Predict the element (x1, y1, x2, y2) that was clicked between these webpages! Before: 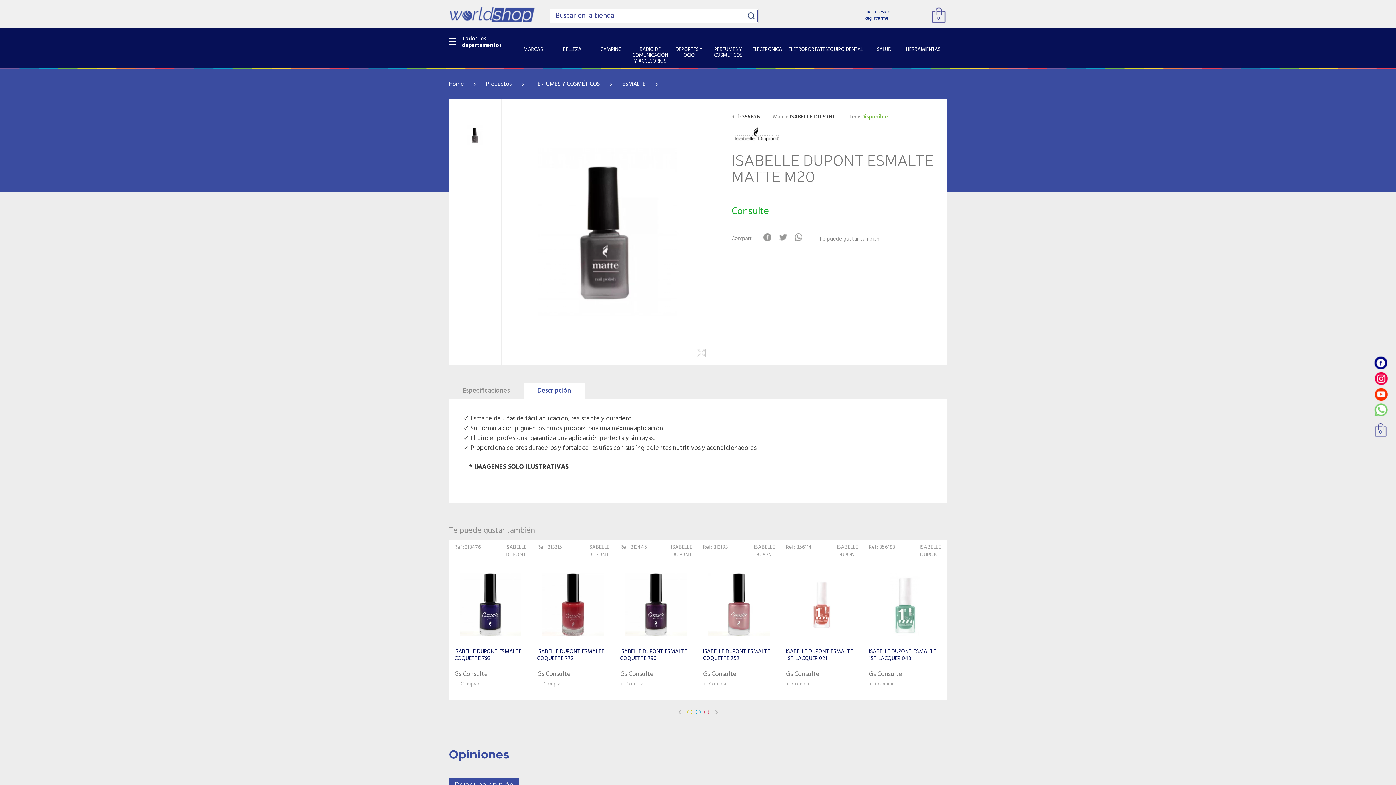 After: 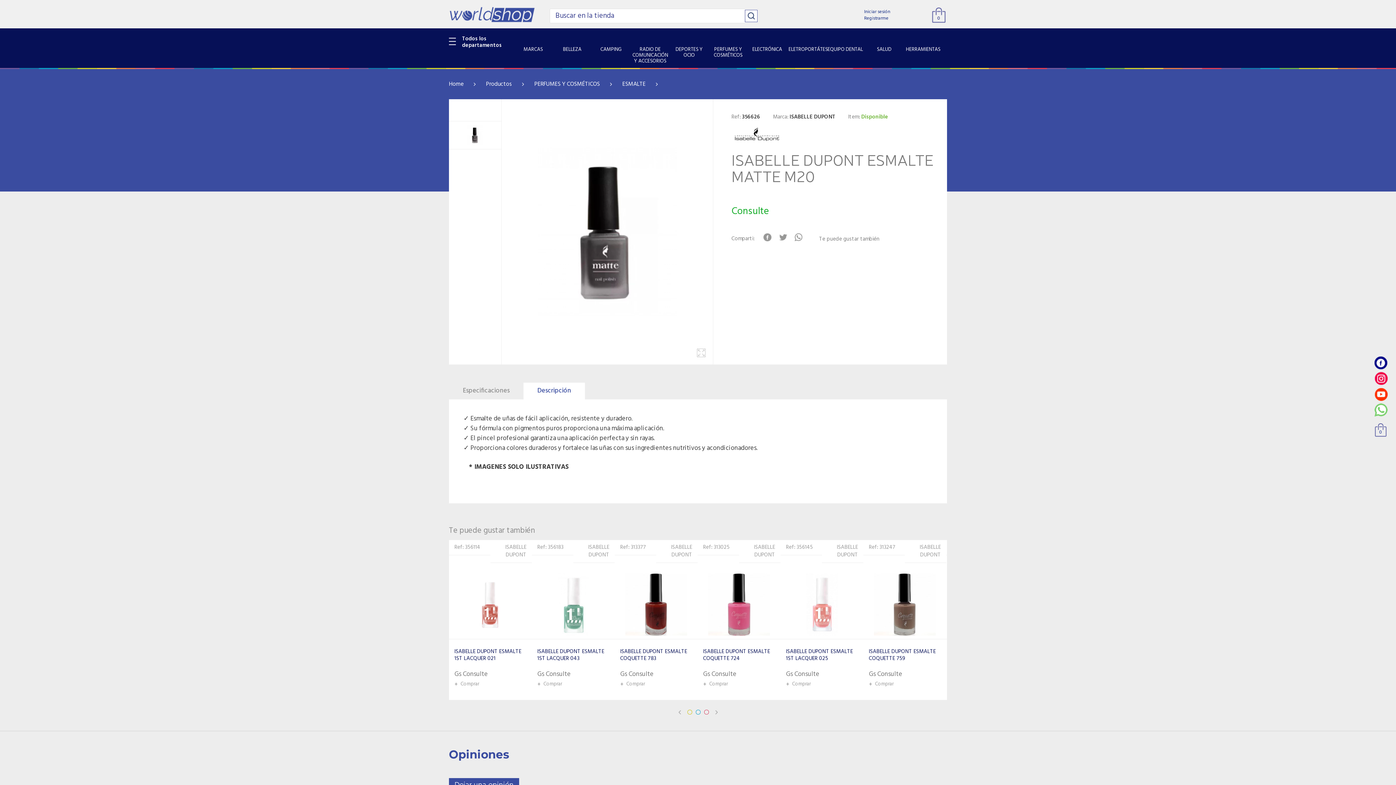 Action: bbox: (762, 232, 772, 242)